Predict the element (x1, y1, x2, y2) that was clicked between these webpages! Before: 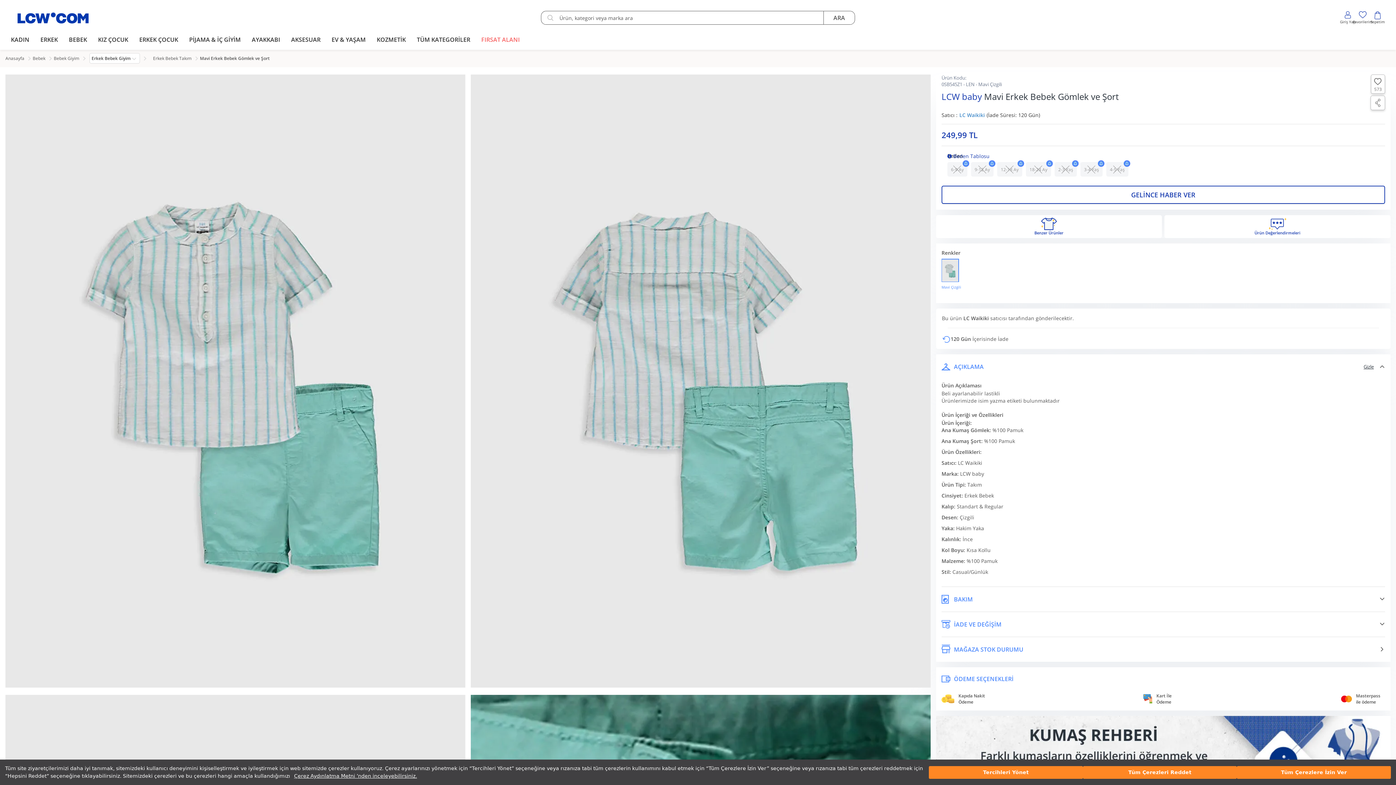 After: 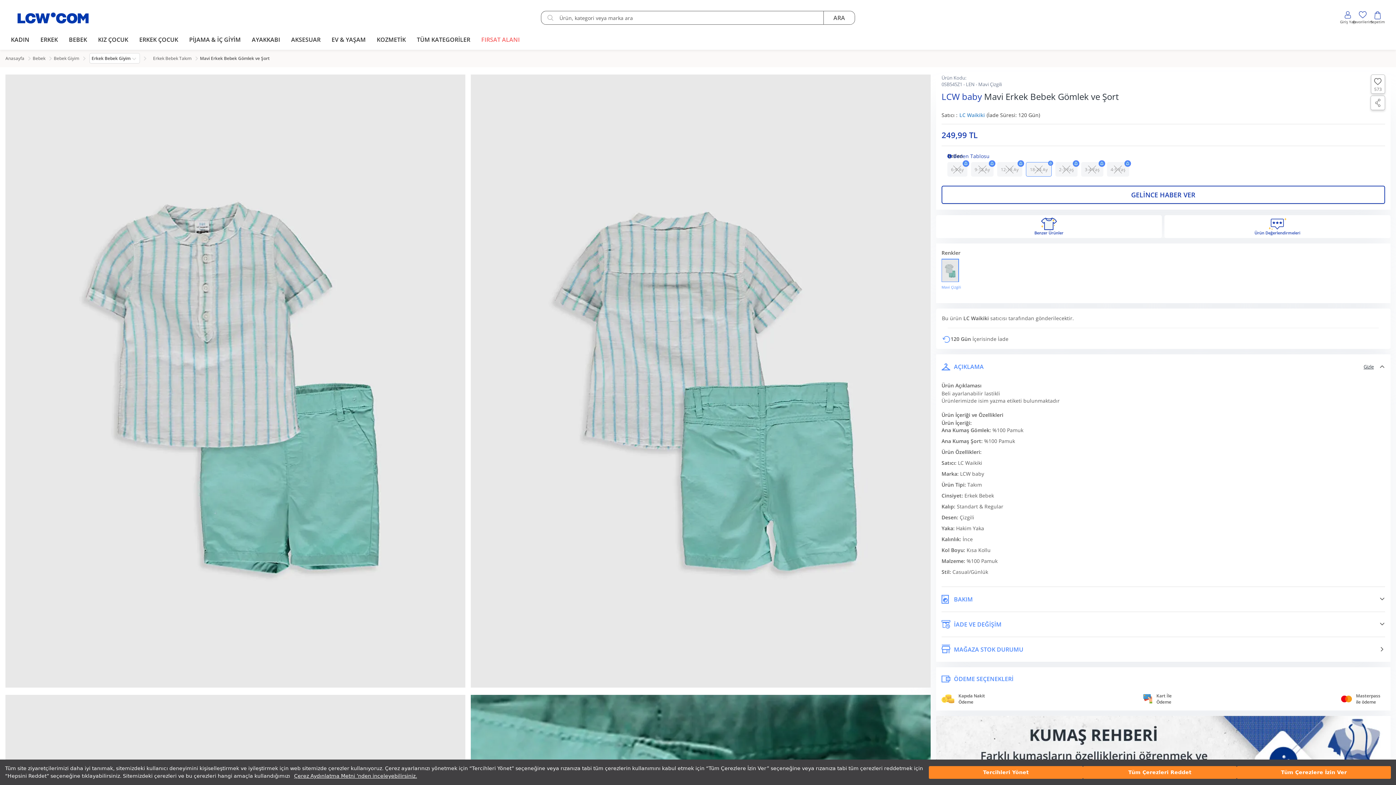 Action: label: 18-24 Ay bbox: (1026, 162, 1051, 176)